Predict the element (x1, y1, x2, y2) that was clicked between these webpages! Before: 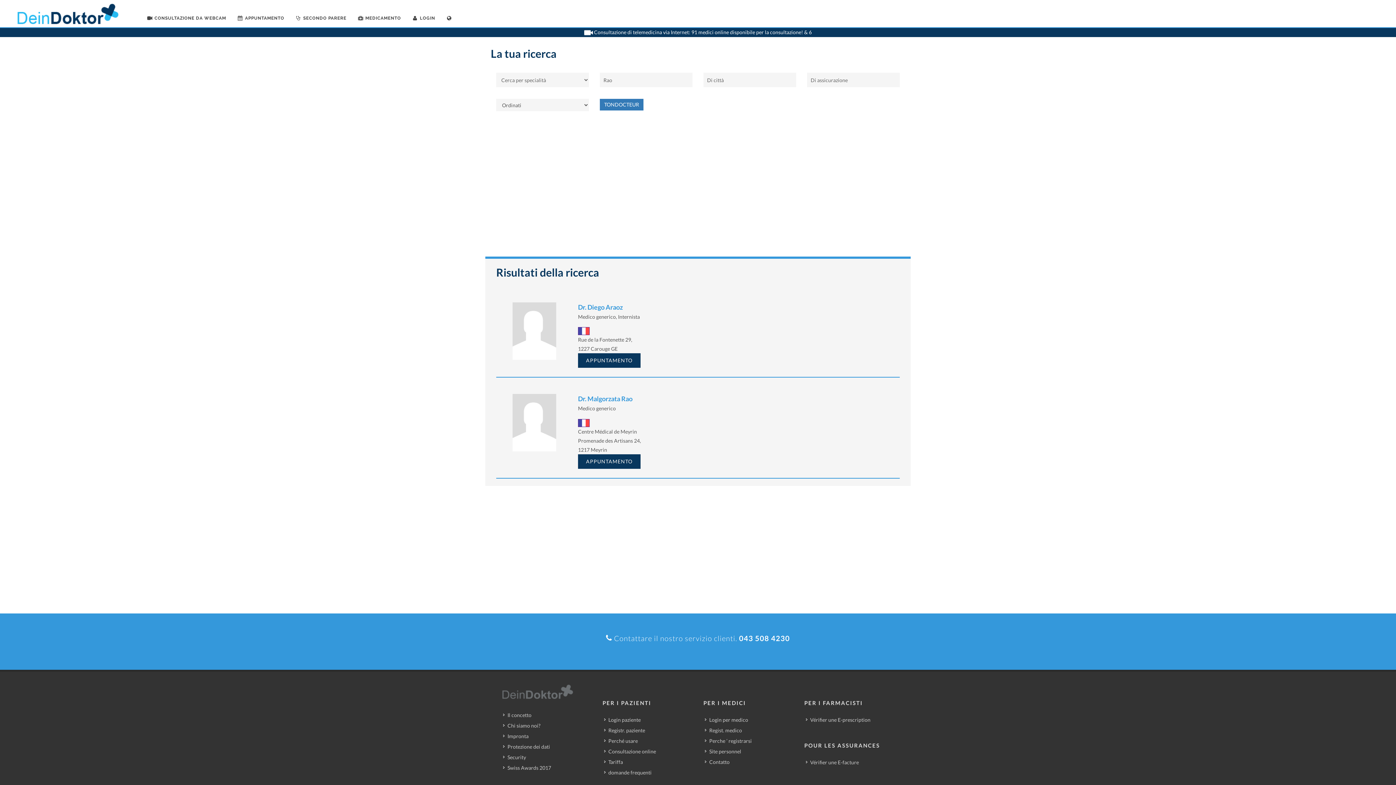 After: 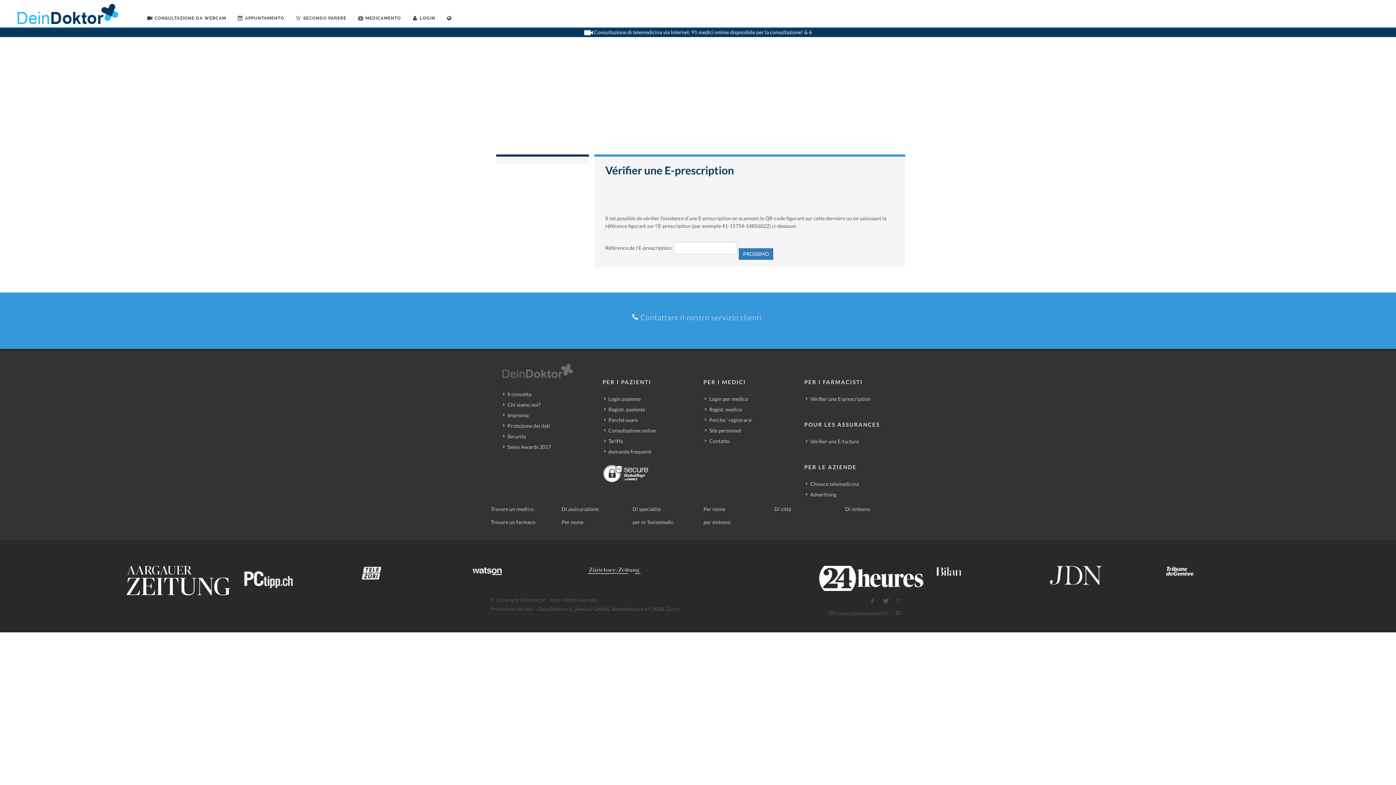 Action: bbox: (806, 716, 871, 723) label: Vérifier une E-prescription